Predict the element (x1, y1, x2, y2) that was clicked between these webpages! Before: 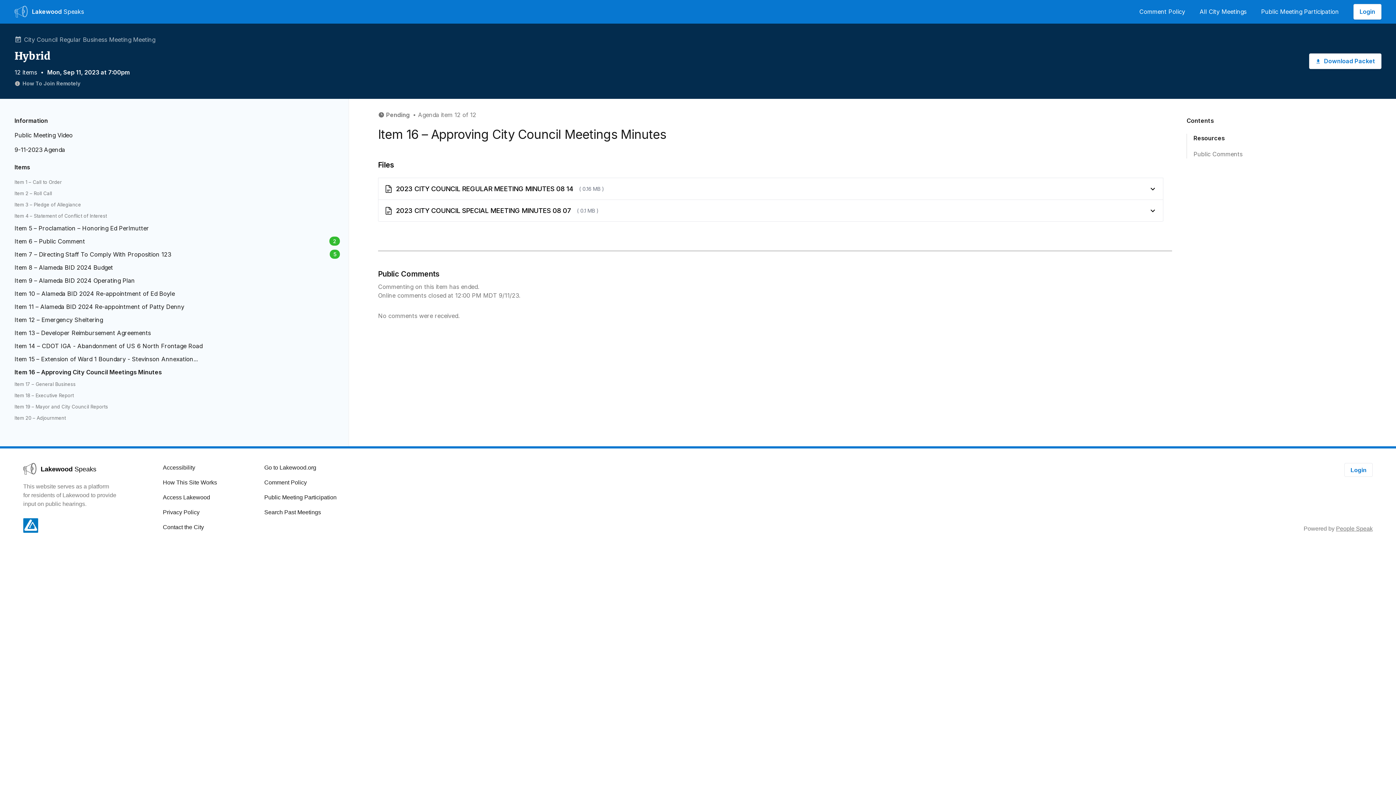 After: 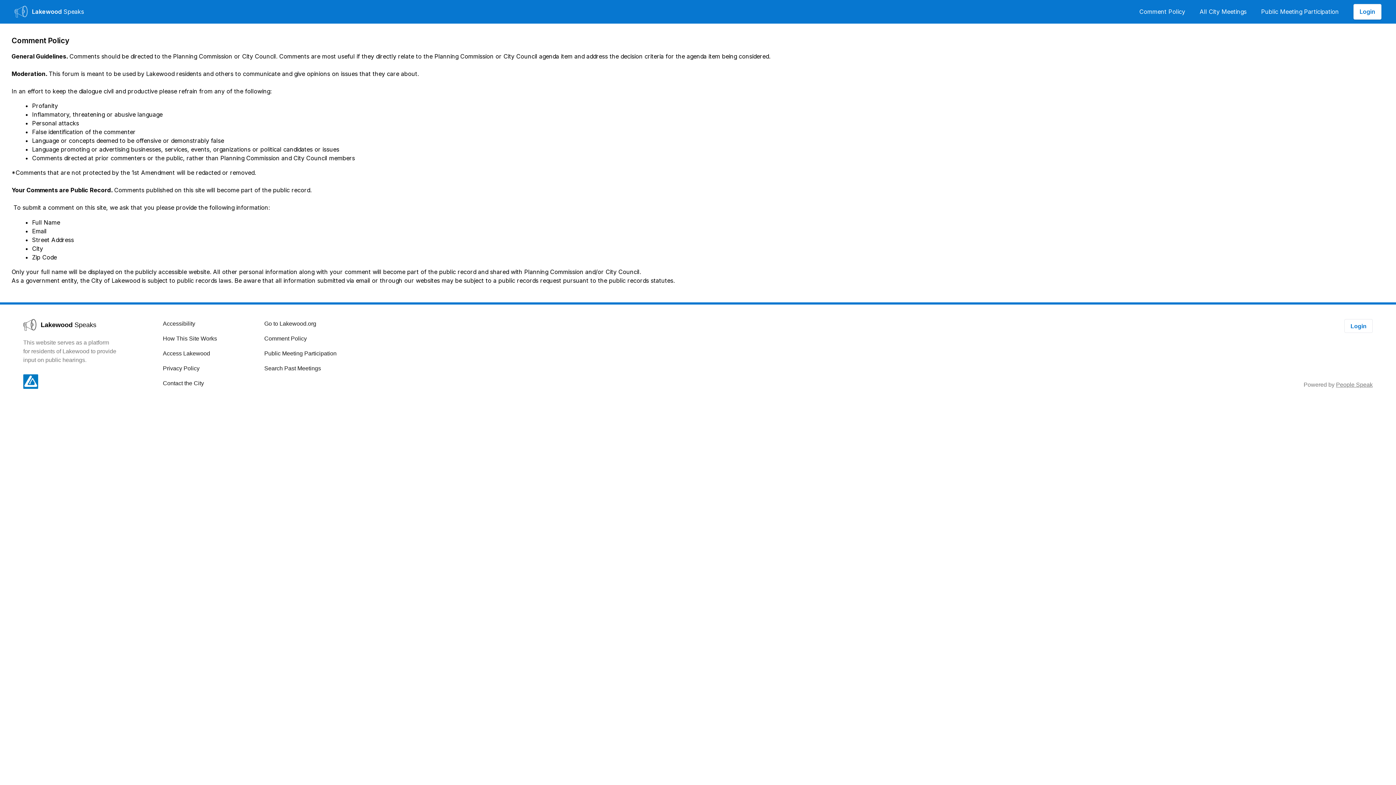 Action: bbox: (264, 479, 306, 485) label: Comment Policy